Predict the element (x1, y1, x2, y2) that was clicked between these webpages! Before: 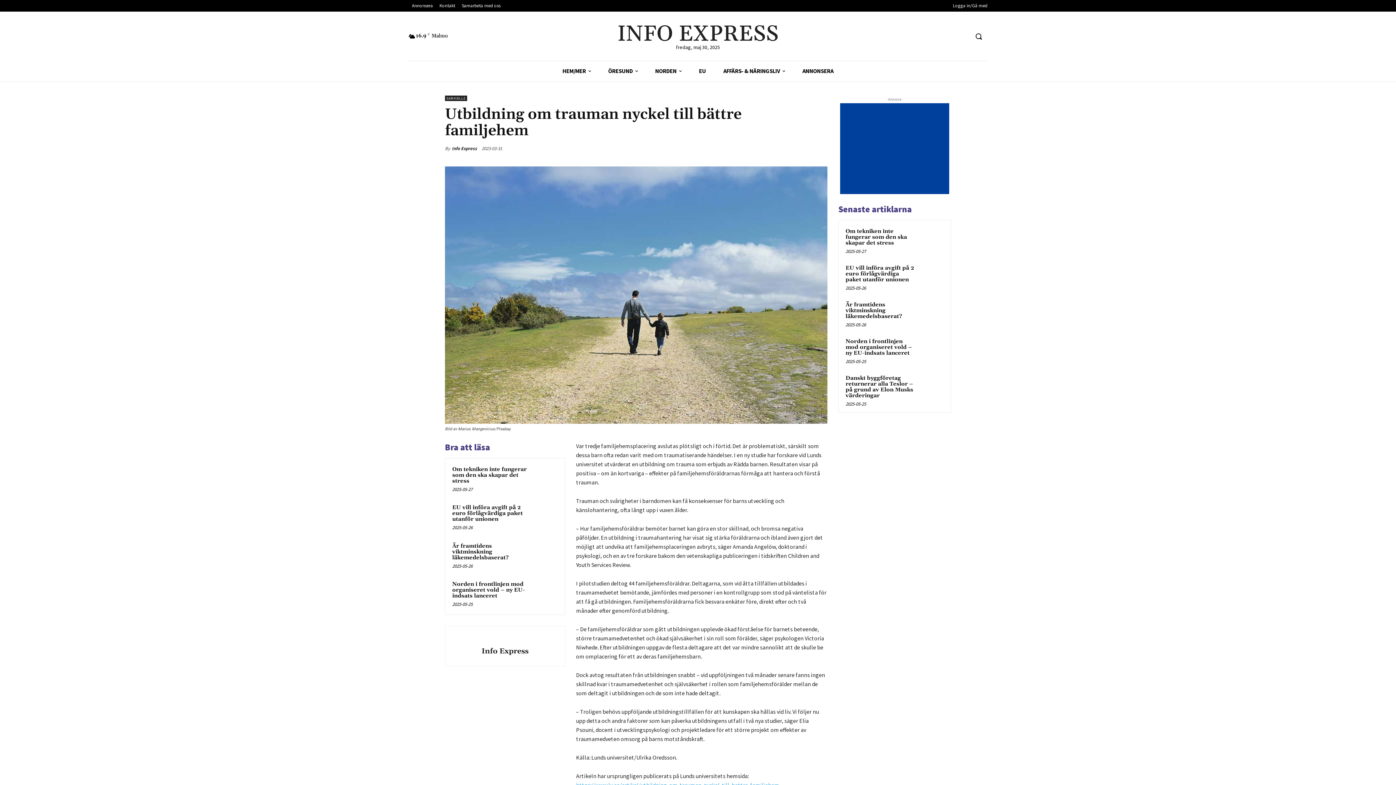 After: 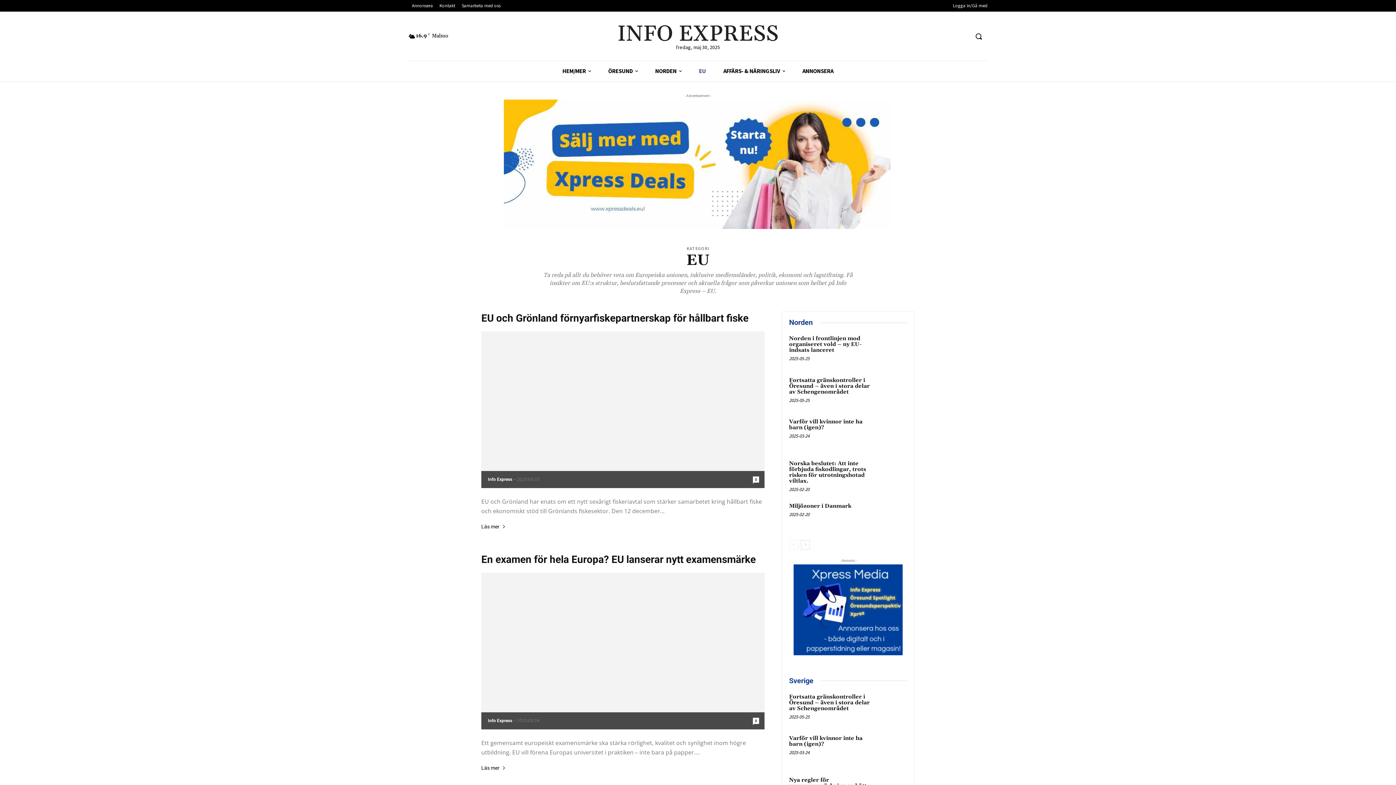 Action: label: EU bbox: (690, 61, 714, 81)